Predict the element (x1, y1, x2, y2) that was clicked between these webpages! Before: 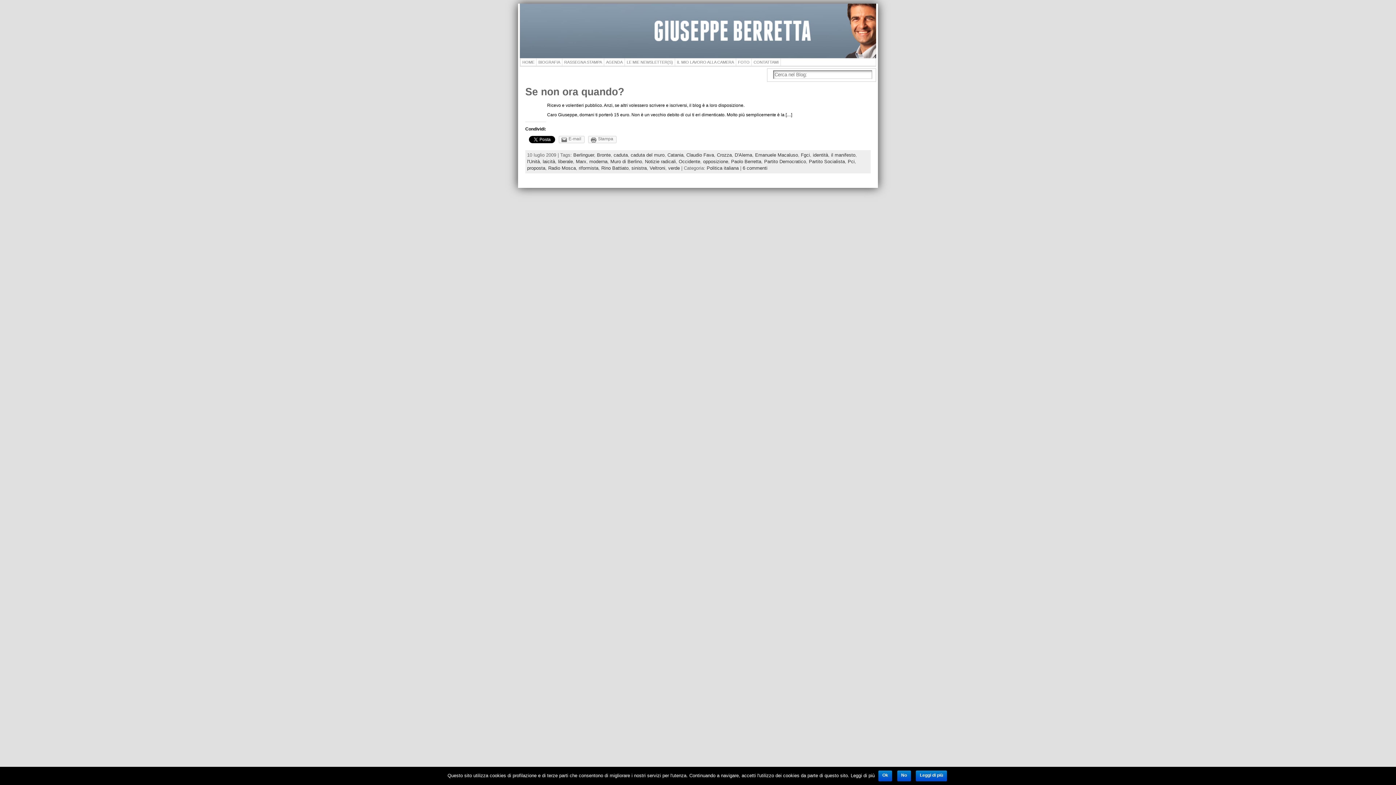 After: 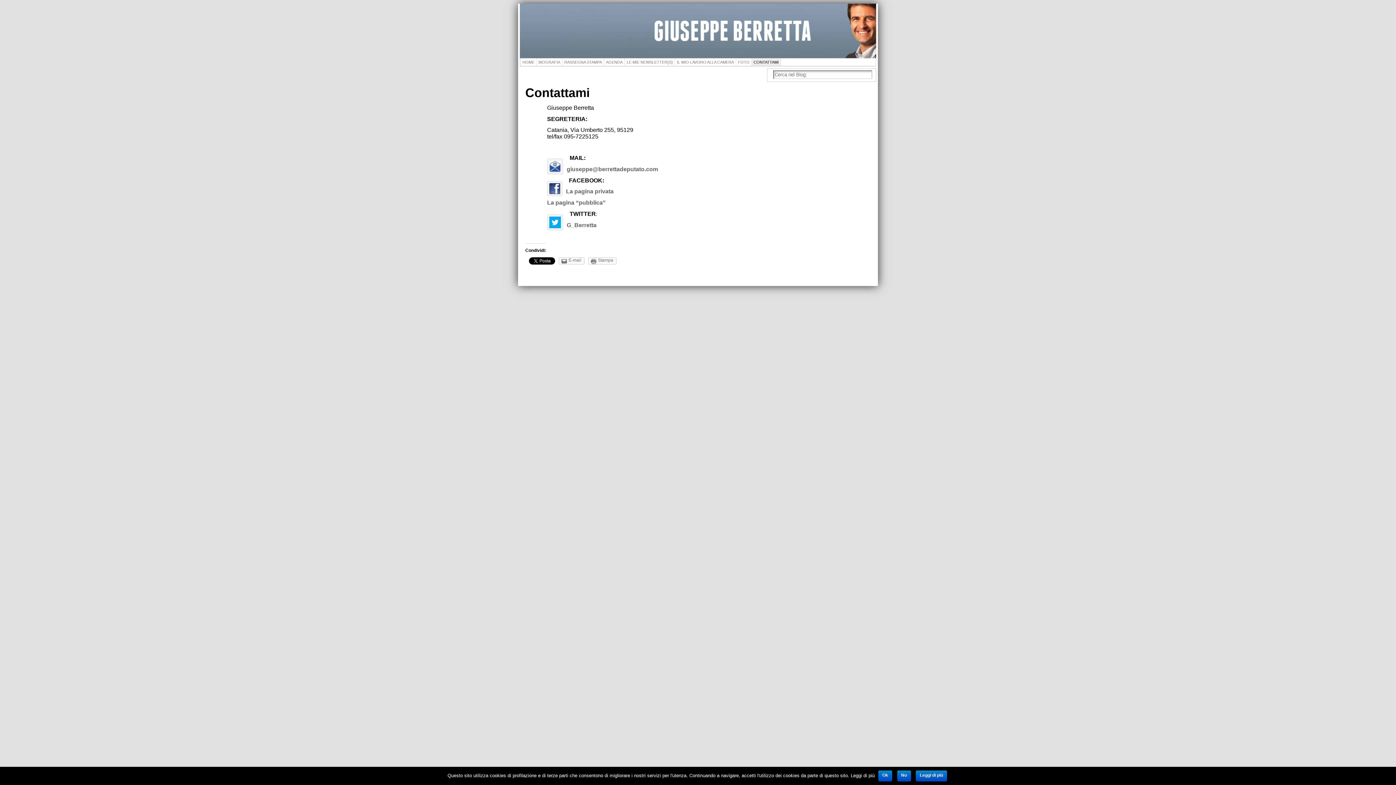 Action: label: CONTATTAMI bbox: (751, 58, 781, 66)